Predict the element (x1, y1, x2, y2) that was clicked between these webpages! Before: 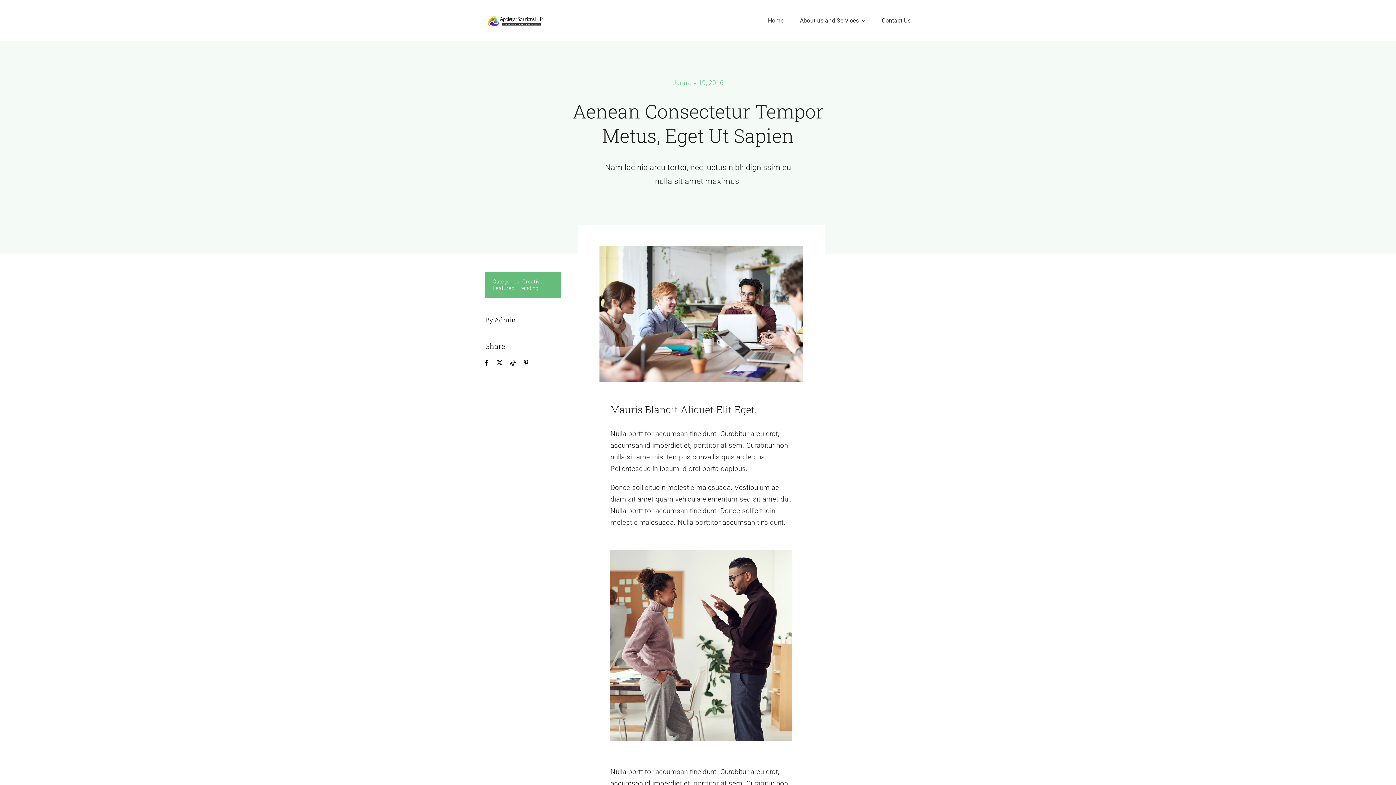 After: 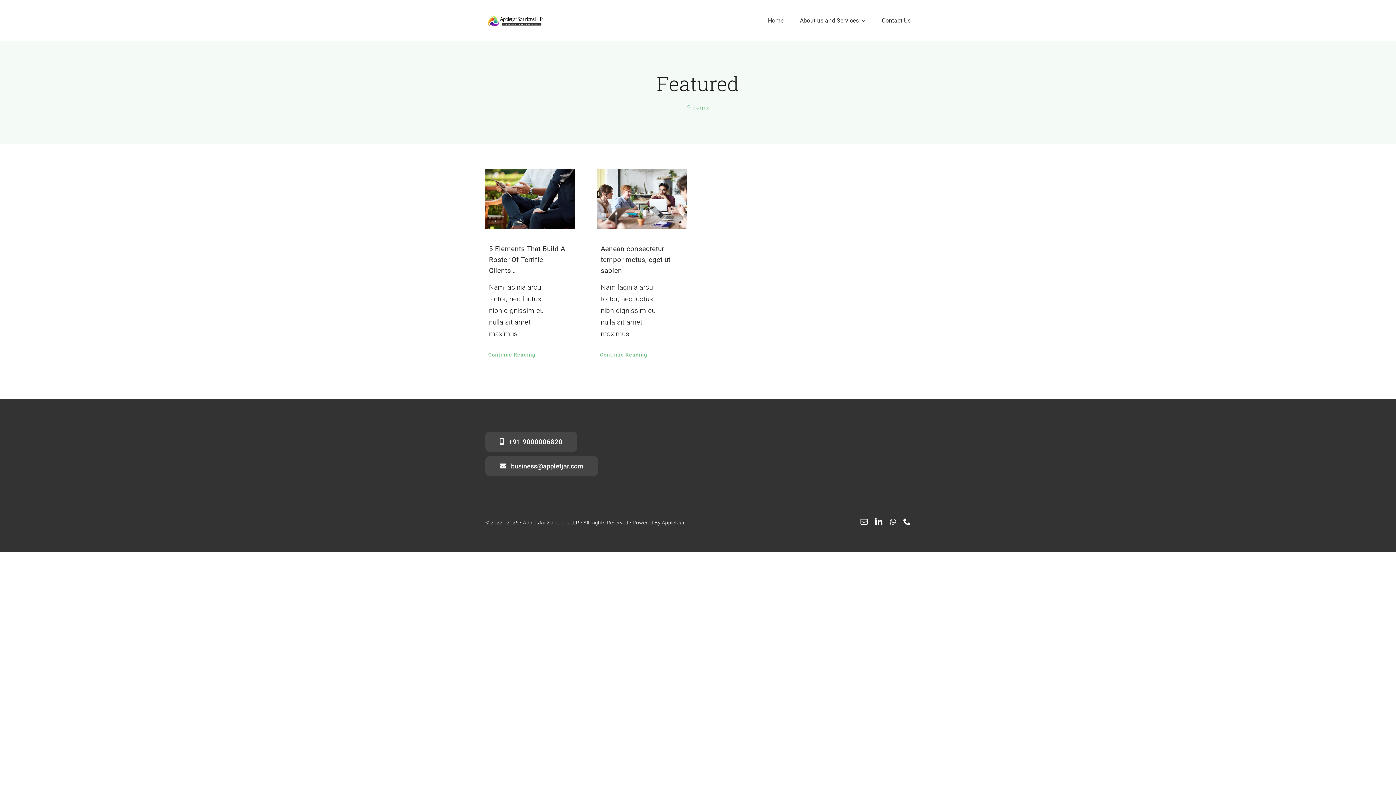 Action: bbox: (492, 285, 514, 291) label: Featured